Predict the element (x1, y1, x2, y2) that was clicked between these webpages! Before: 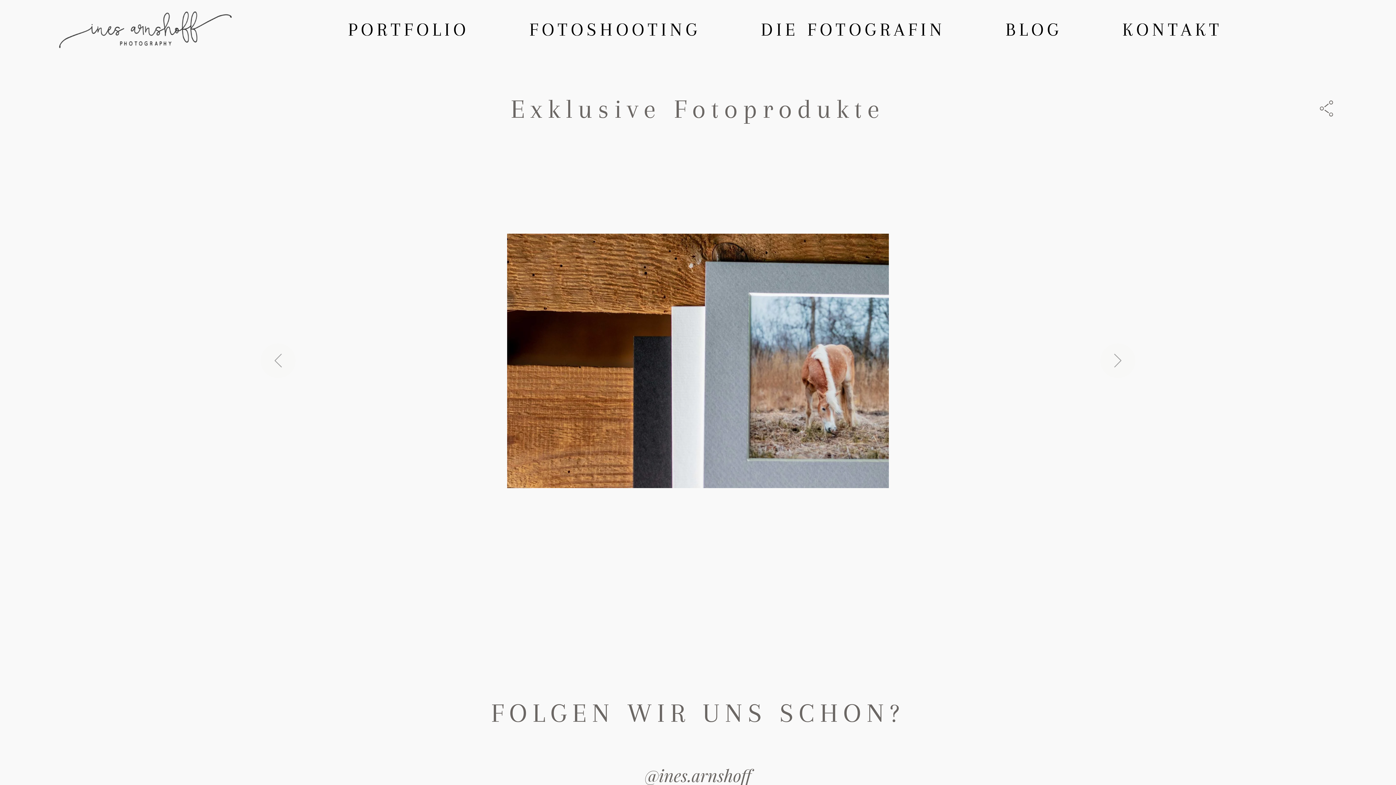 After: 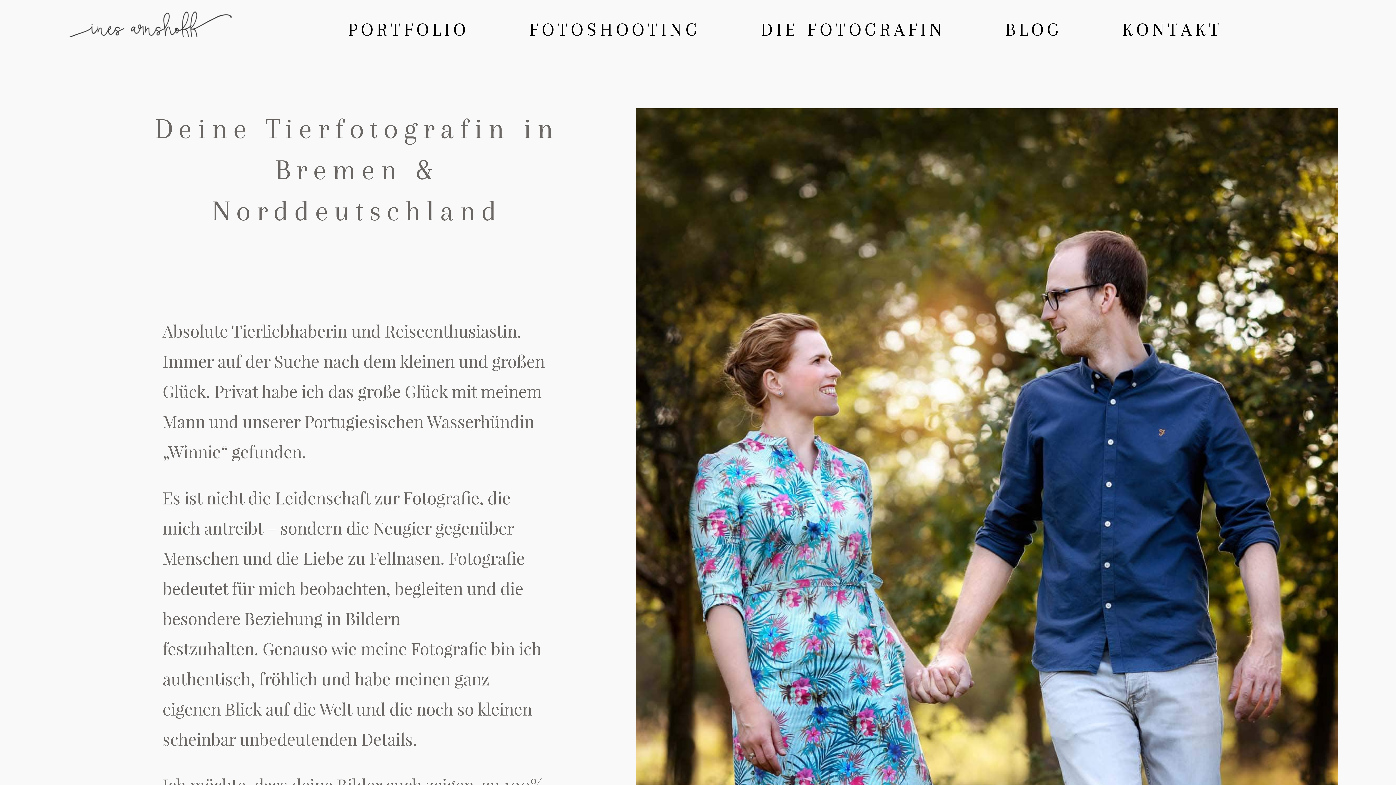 Action: bbox: (761, 16, 945, 42) label: DIE FOTOGRAFIN